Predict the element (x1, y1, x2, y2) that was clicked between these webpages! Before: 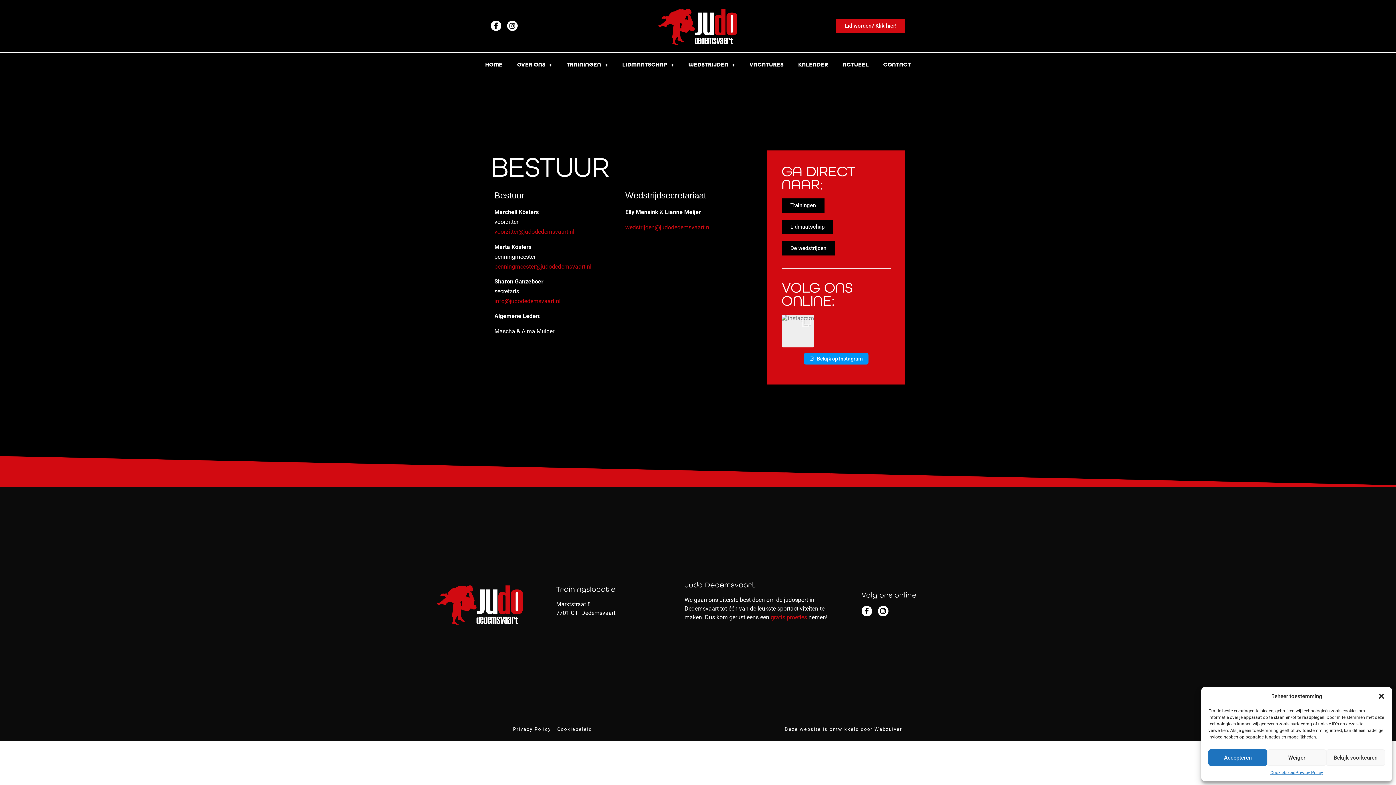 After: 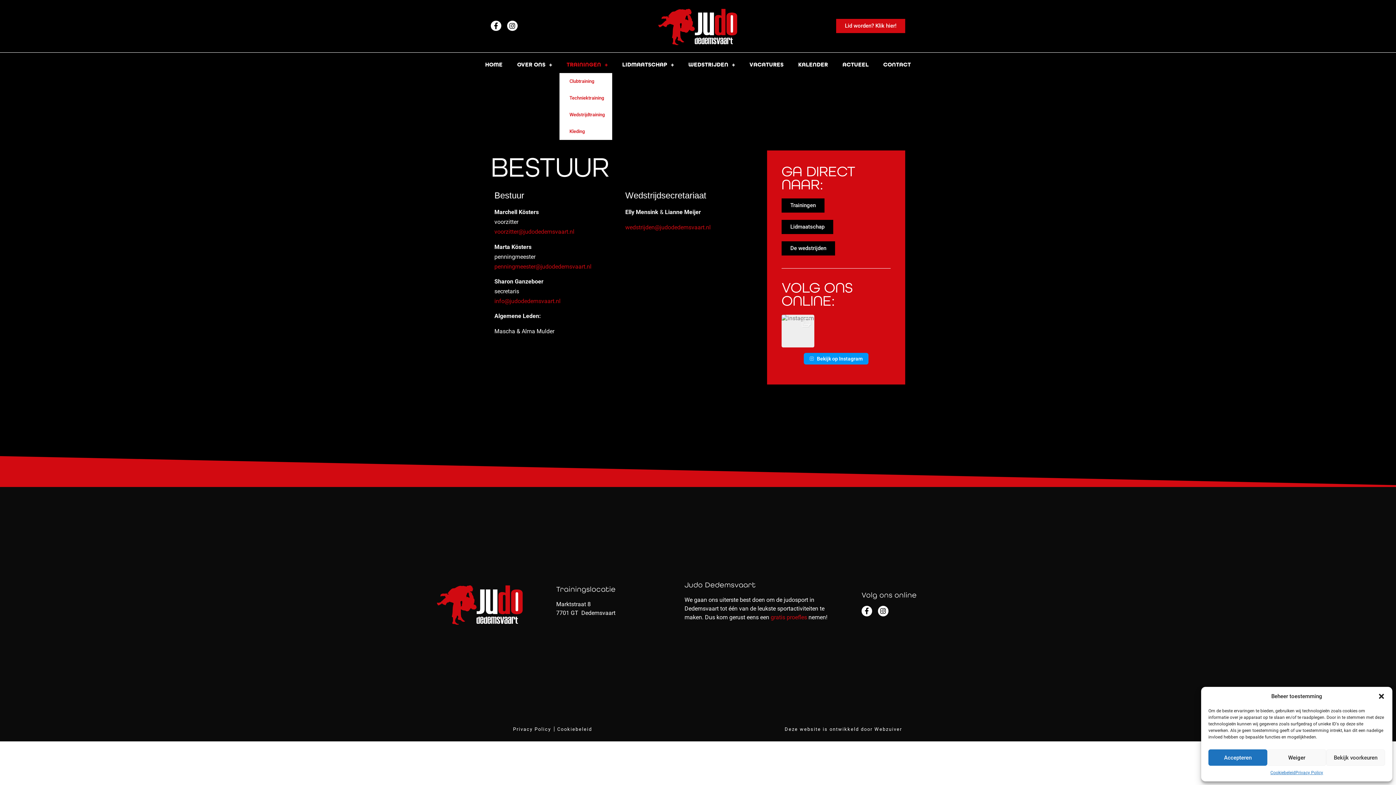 Action: bbox: (559, 56, 615, 72) label: TRAININGEN